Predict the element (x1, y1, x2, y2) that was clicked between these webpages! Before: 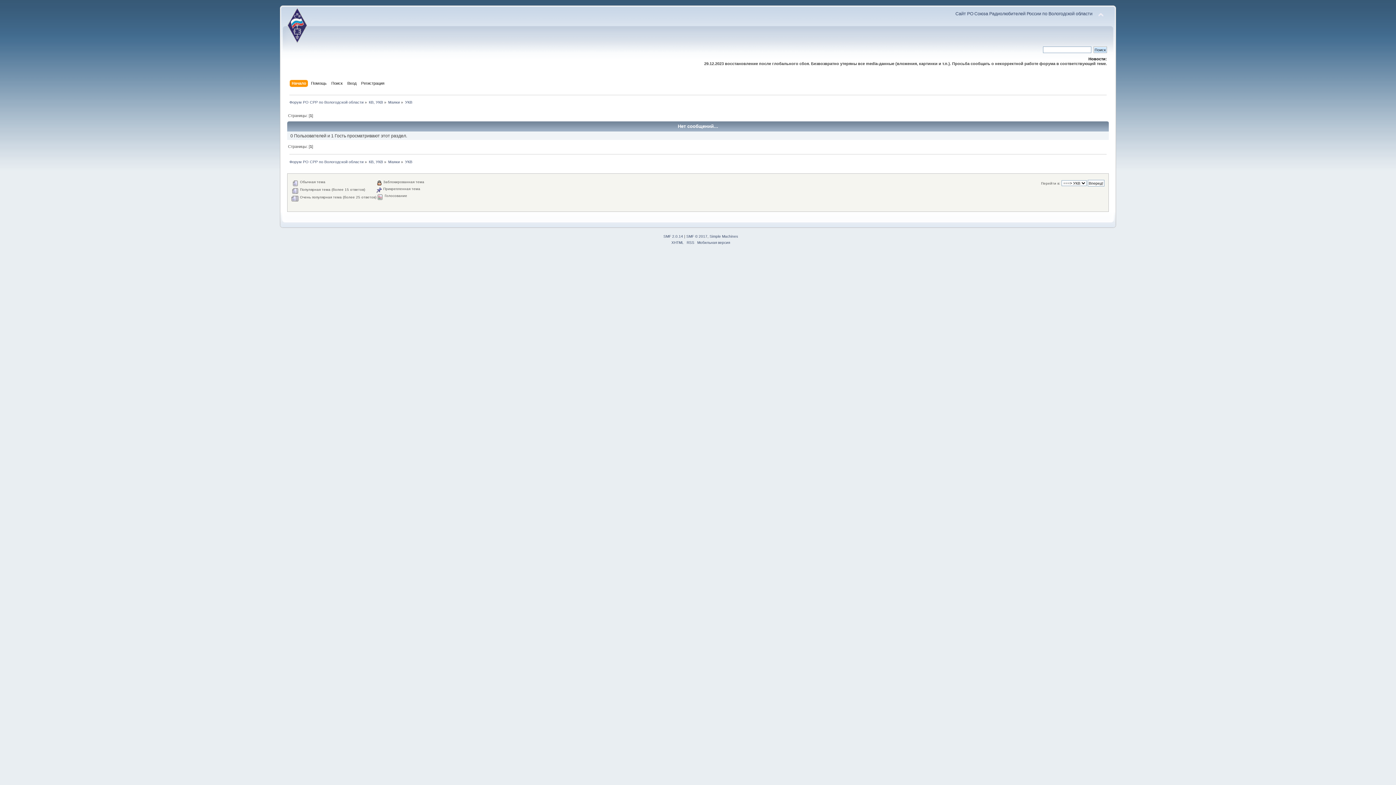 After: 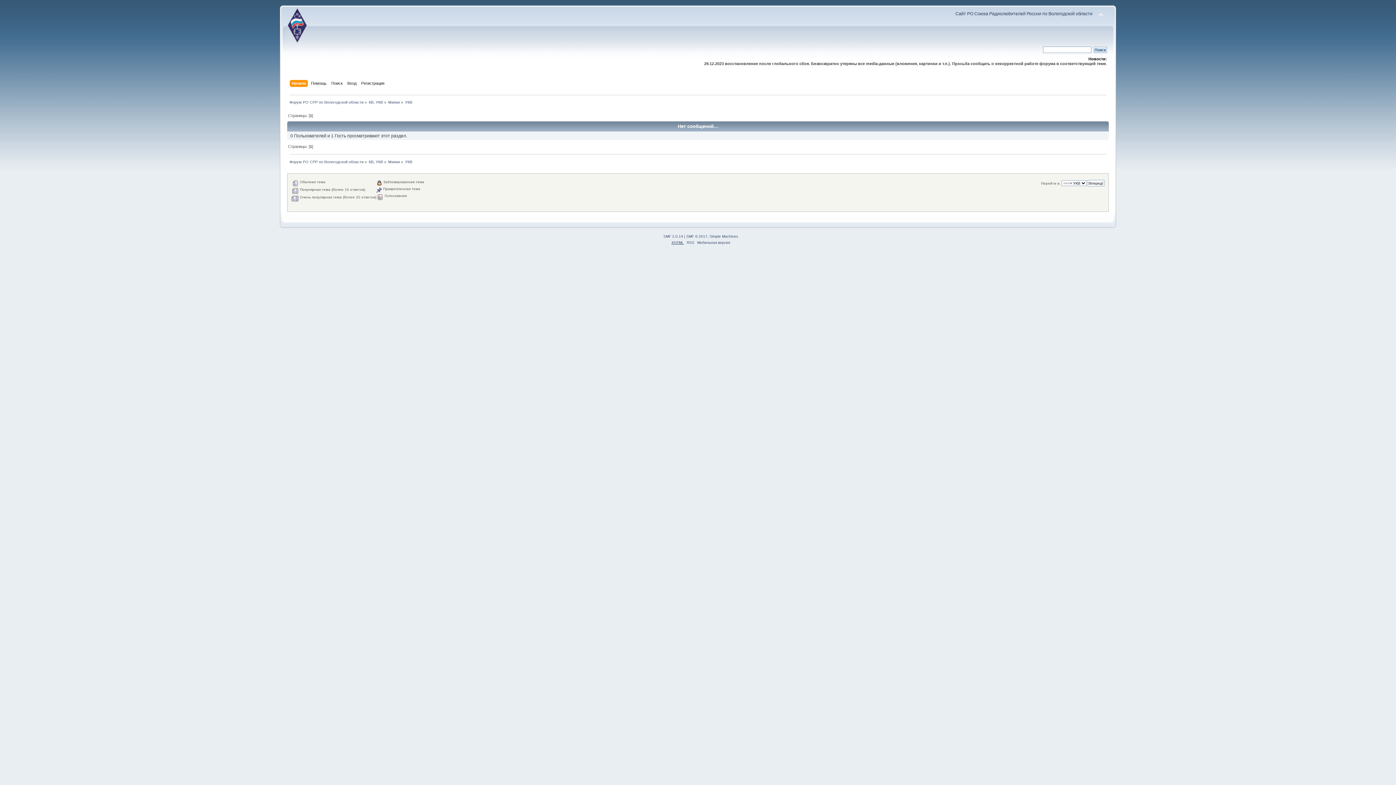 Action: bbox: (671, 240, 684, 244) label: XHTML